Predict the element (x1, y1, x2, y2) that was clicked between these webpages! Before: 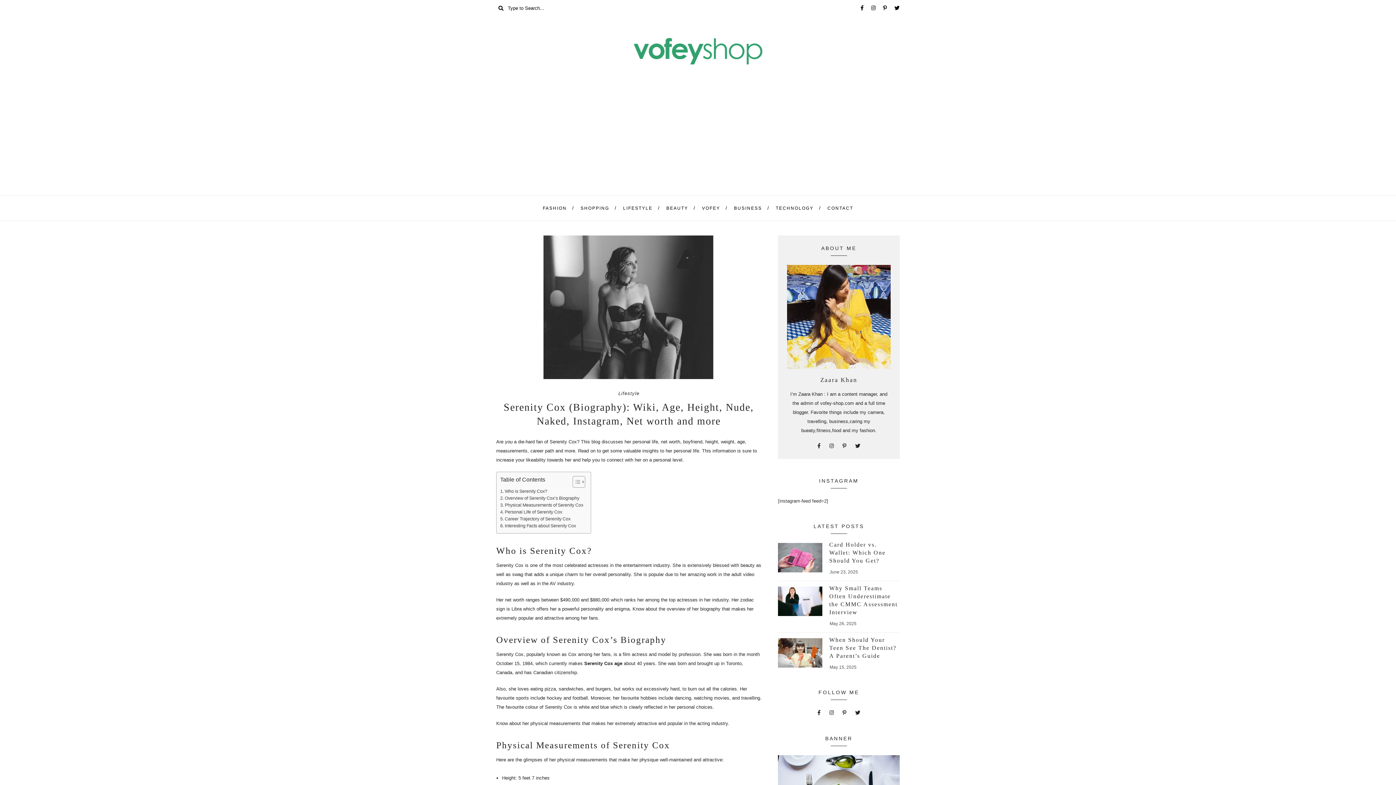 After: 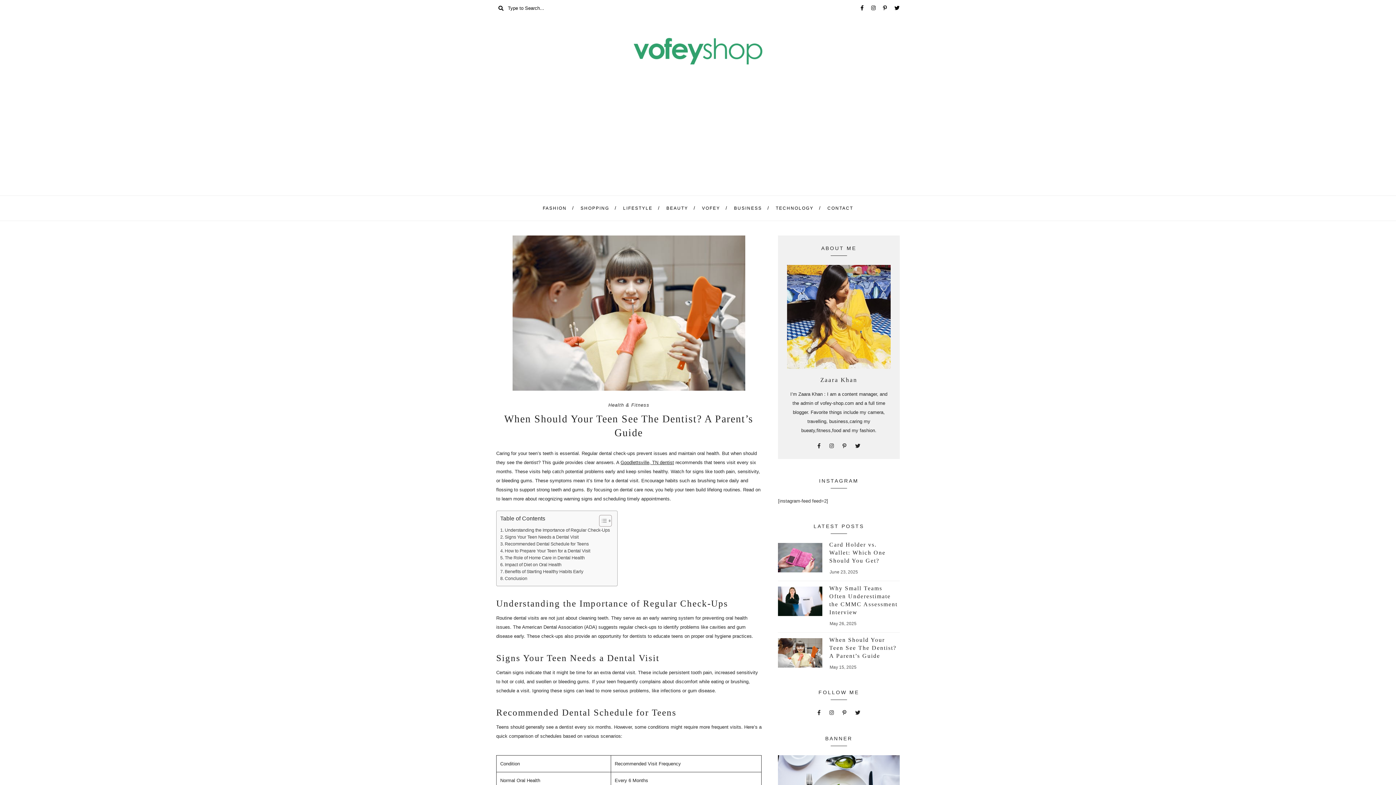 Action: bbox: (778, 638, 822, 668)